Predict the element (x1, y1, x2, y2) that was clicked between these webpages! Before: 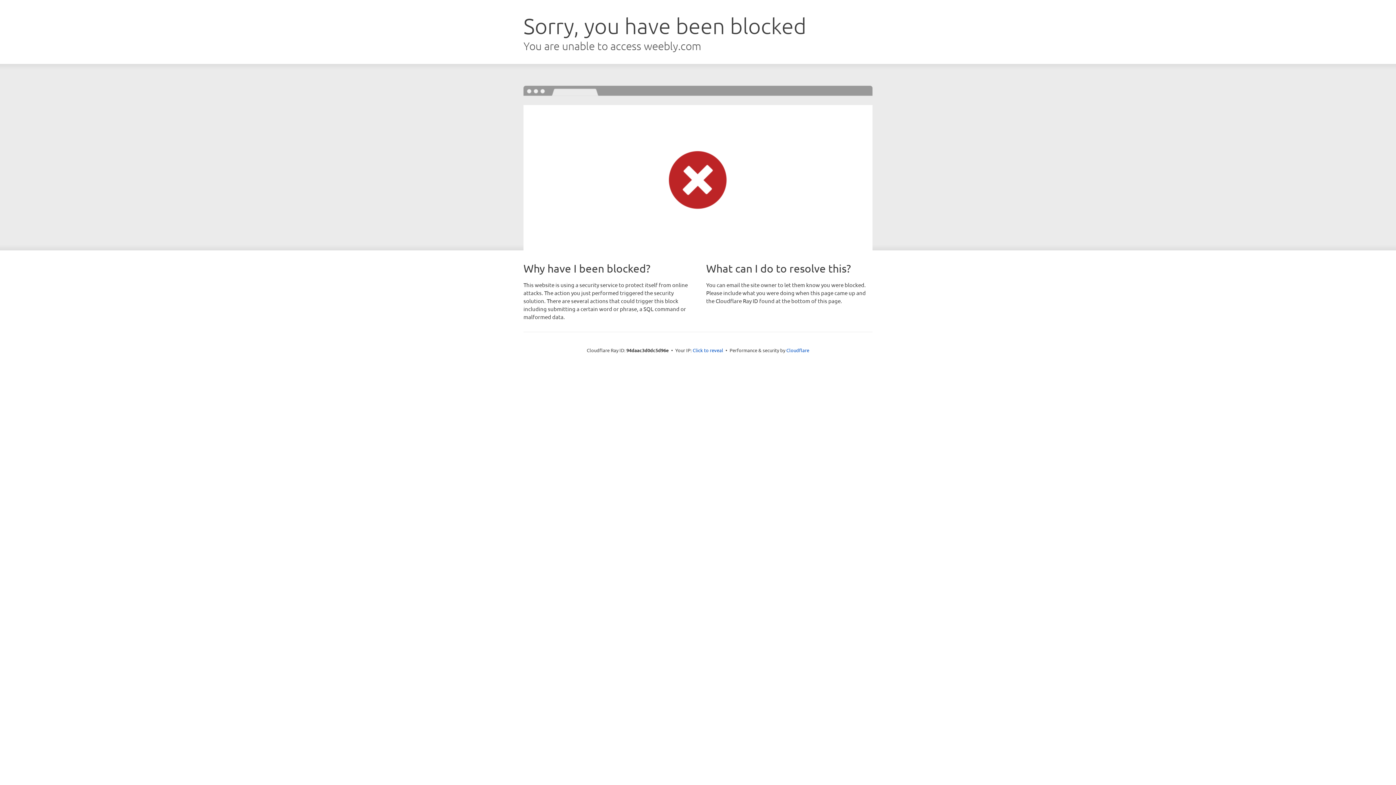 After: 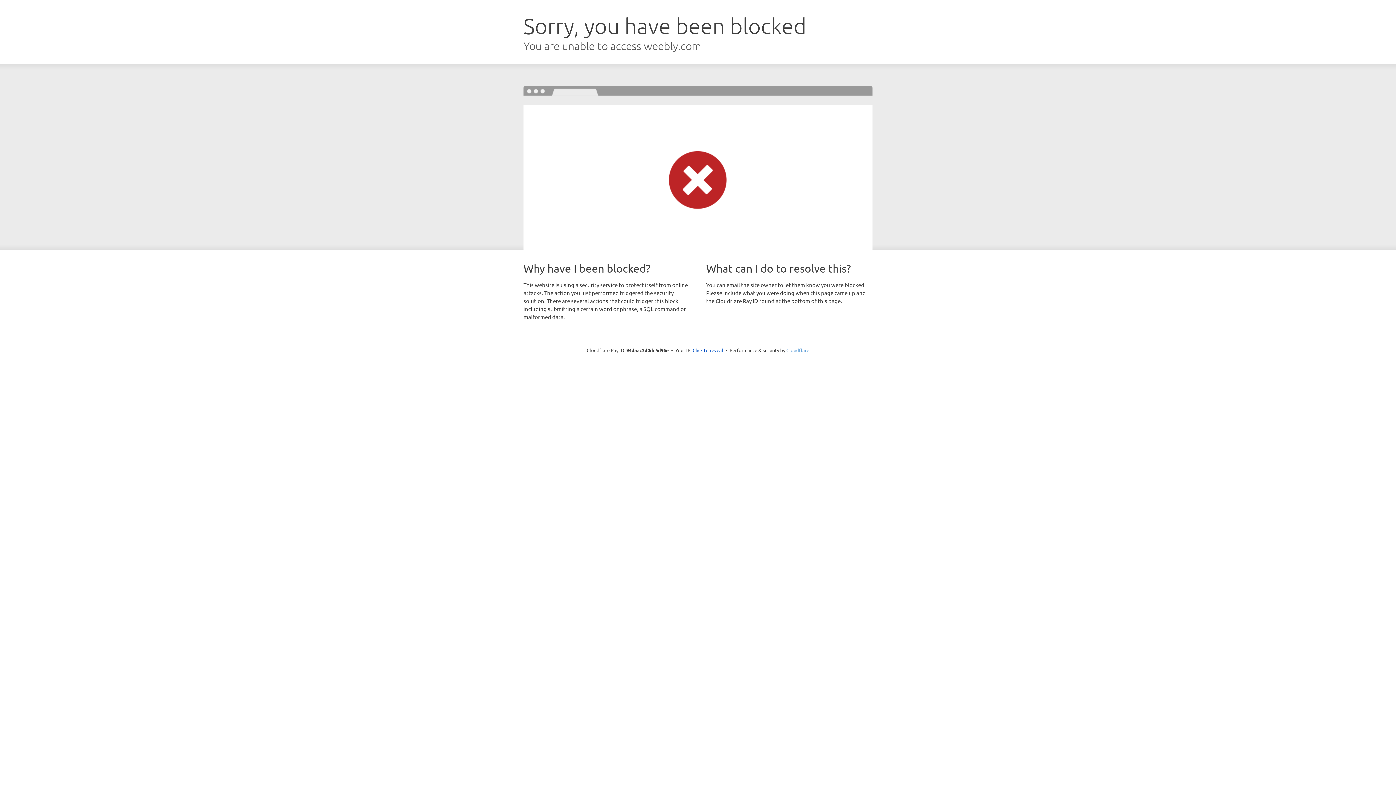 Action: bbox: (786, 347, 809, 353) label: Cloudflare